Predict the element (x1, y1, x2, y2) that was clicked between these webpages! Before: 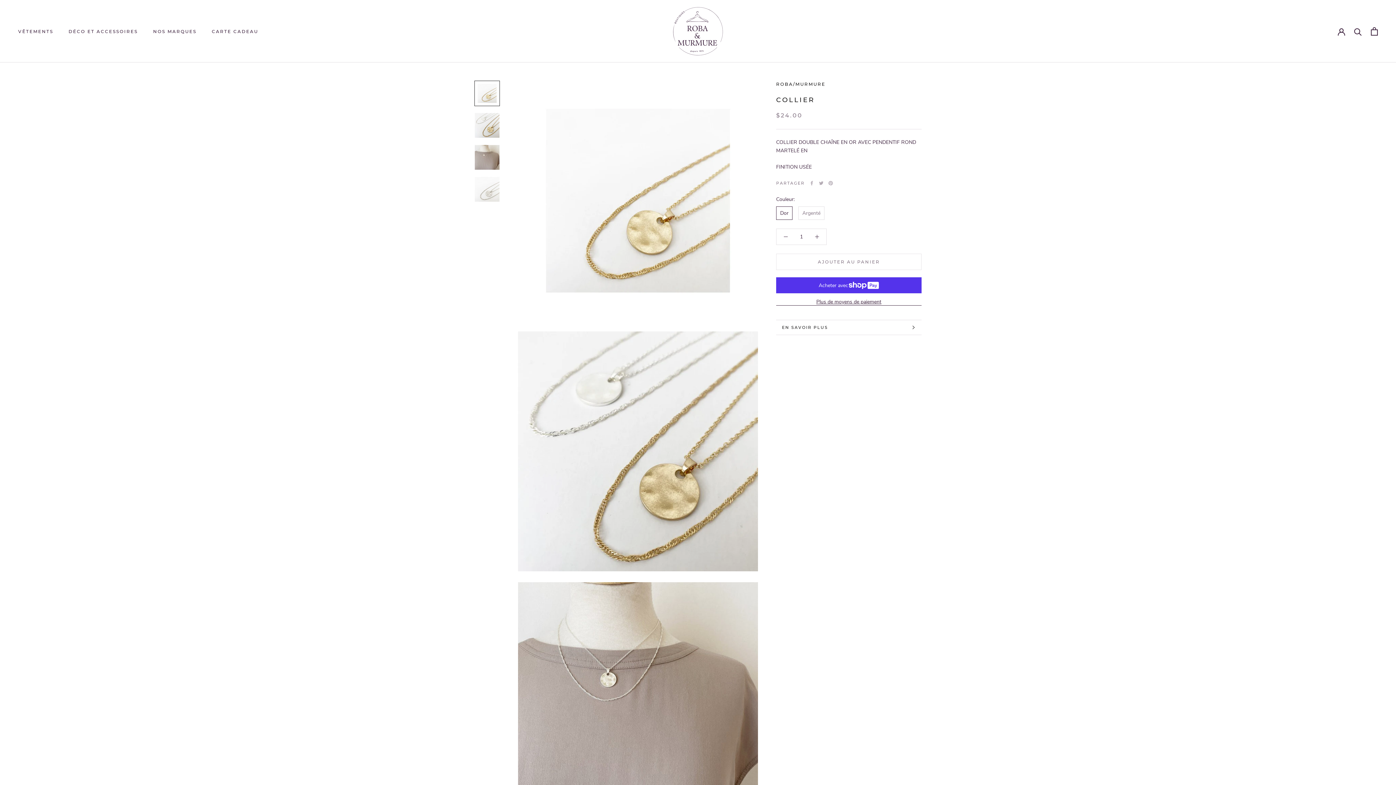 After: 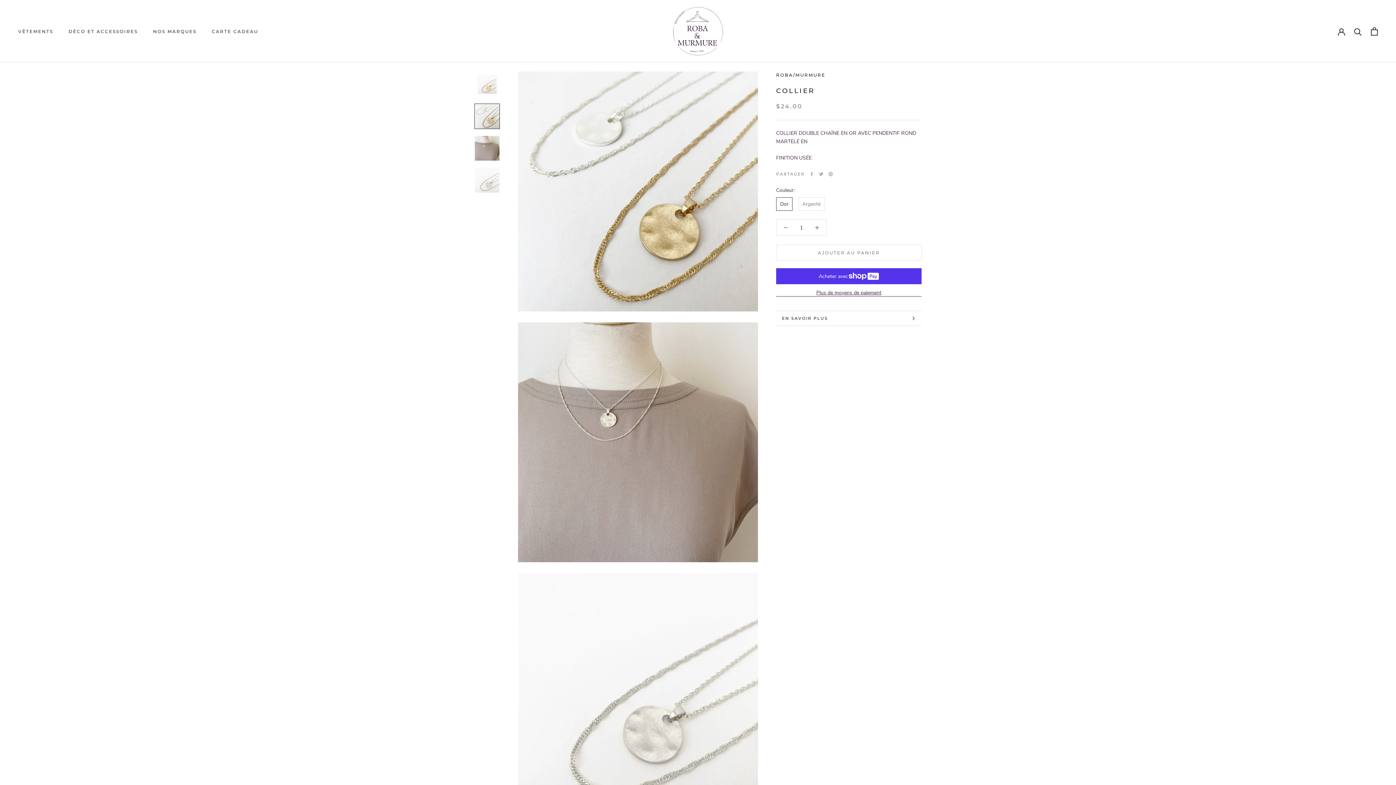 Action: bbox: (474, 112, 500, 138)